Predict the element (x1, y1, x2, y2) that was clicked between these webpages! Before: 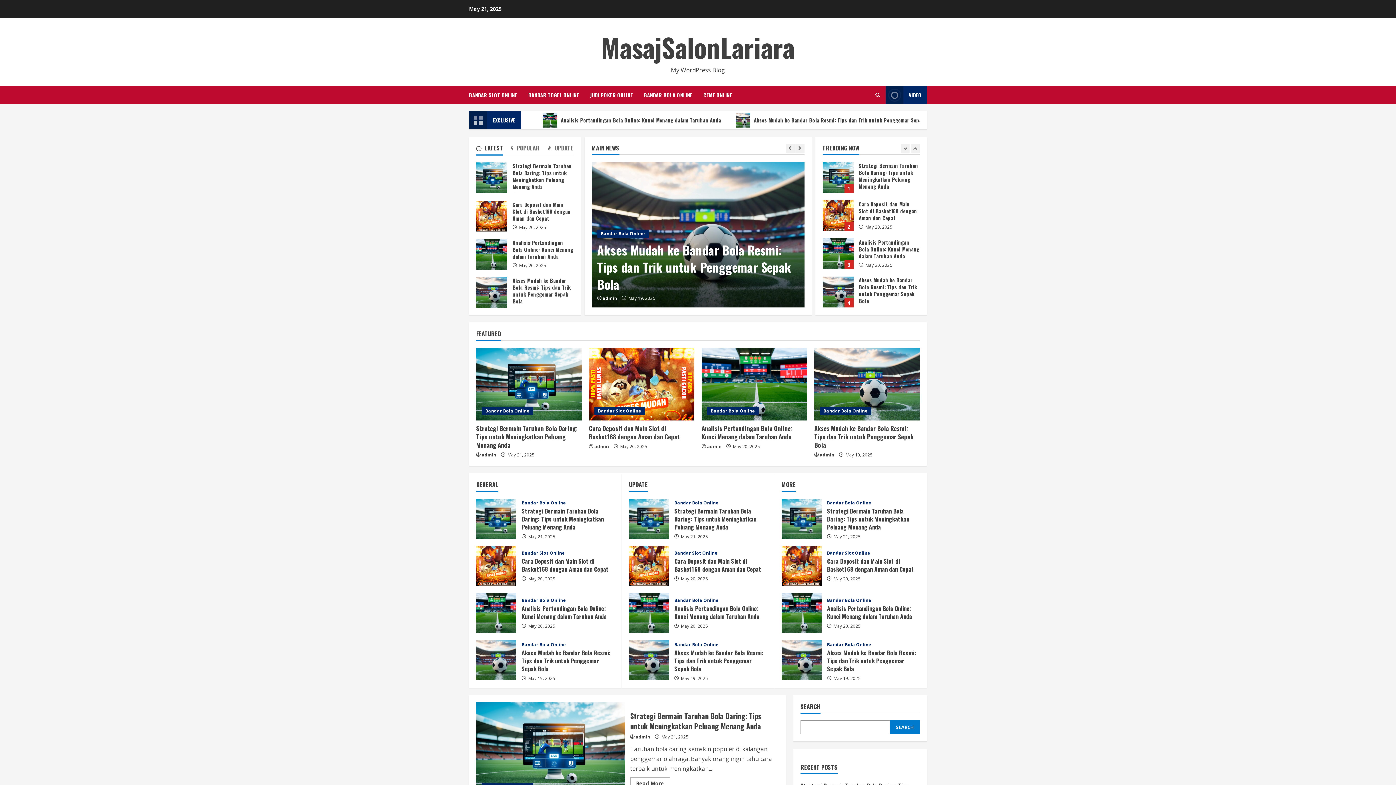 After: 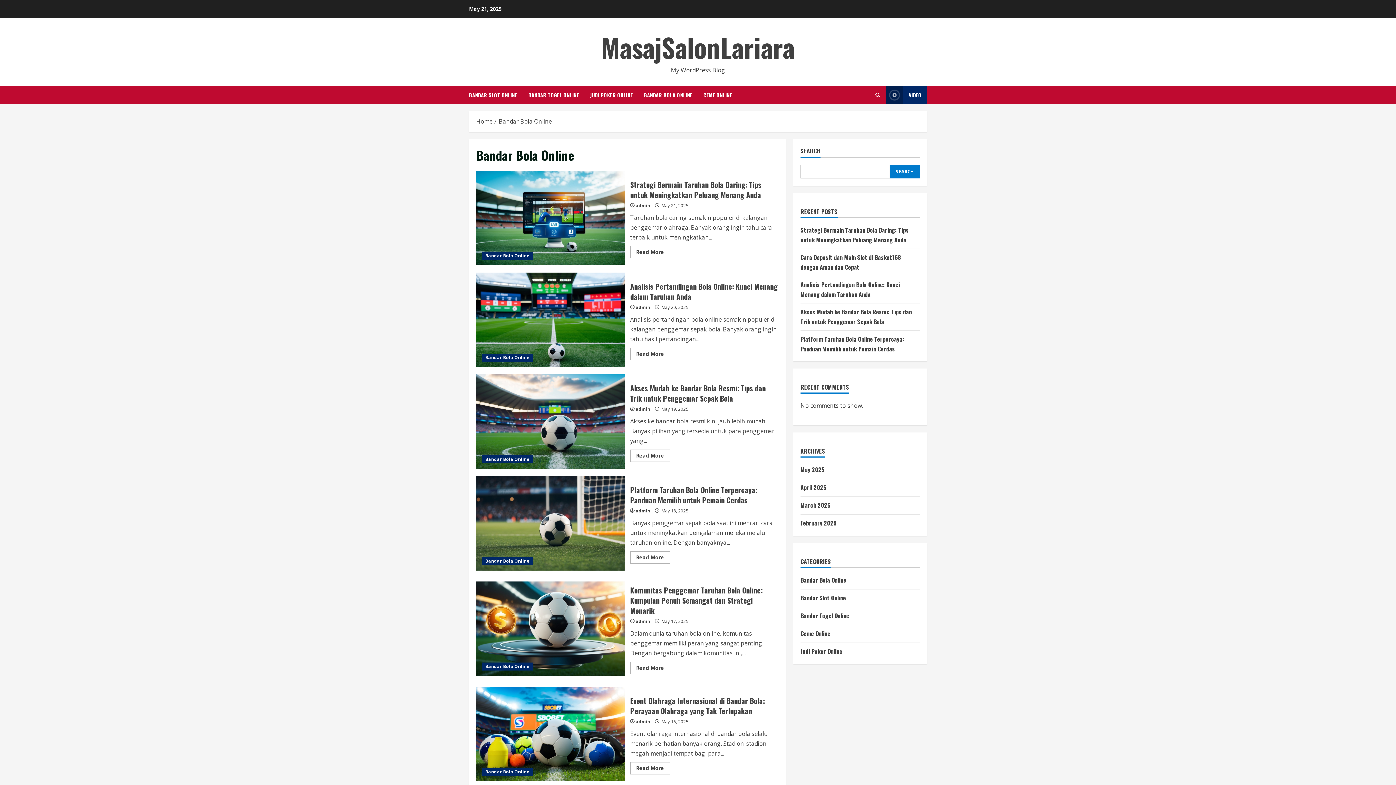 Action: bbox: (674, 501, 718, 505) label: Bandar Bola Online